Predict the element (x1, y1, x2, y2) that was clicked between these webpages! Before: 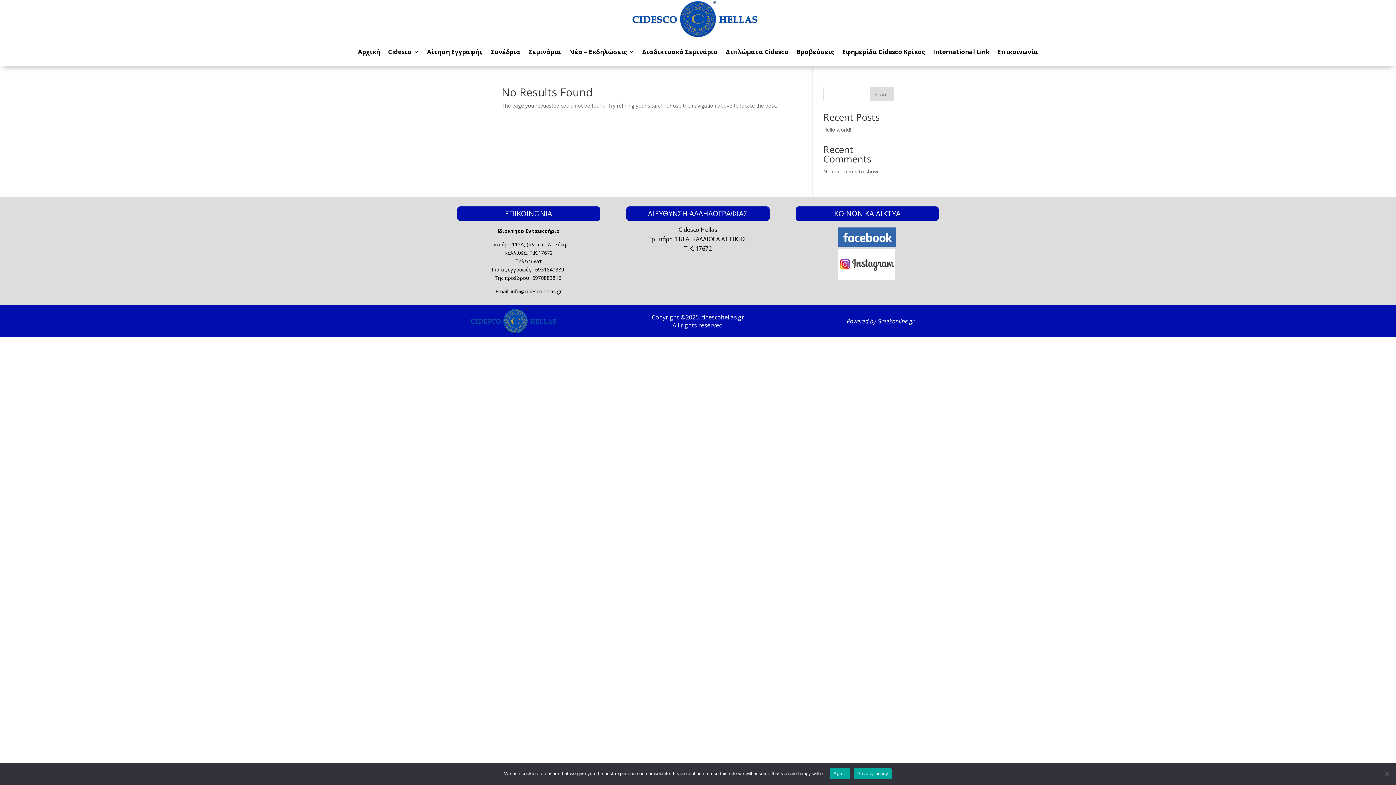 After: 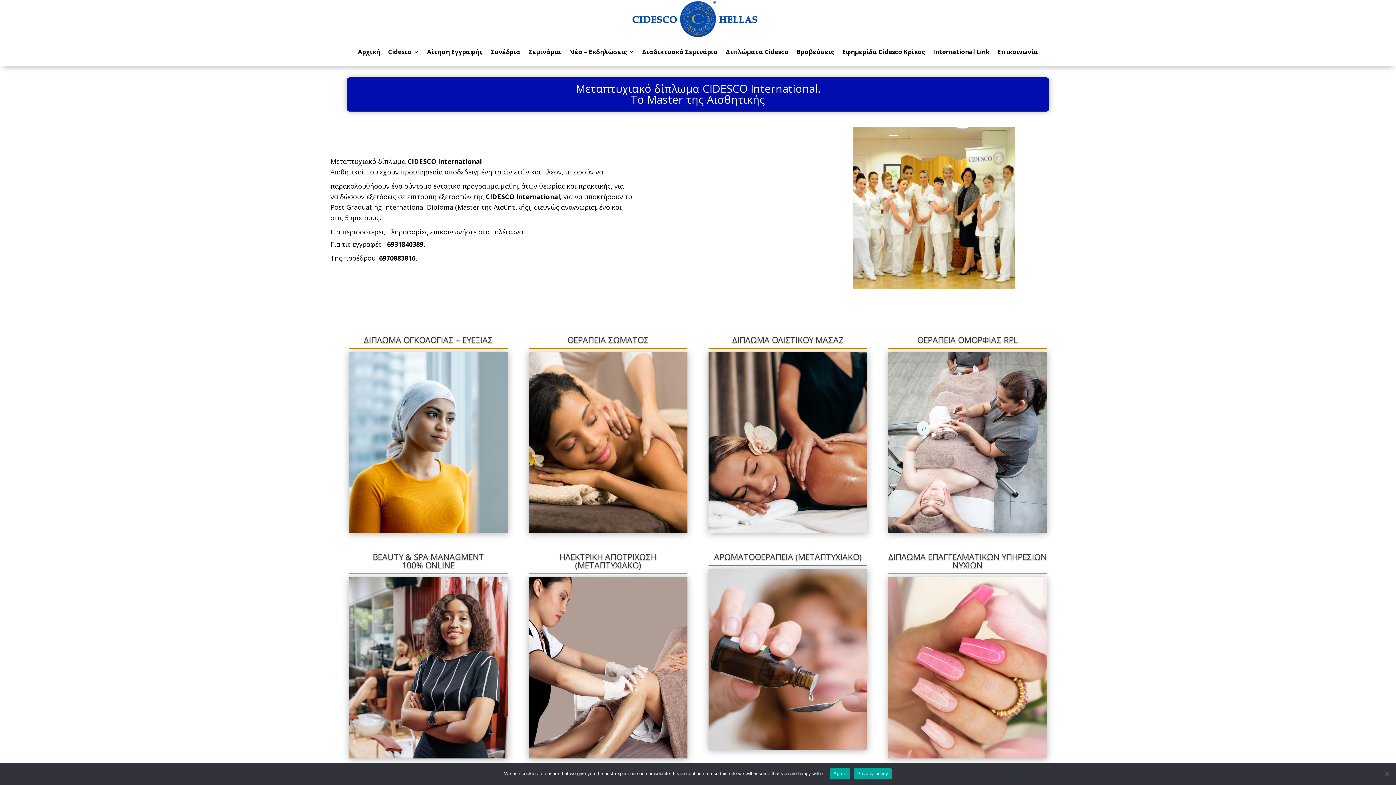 Action: label: Διπλώματα Cidesco bbox: (726, 38, 788, 65)